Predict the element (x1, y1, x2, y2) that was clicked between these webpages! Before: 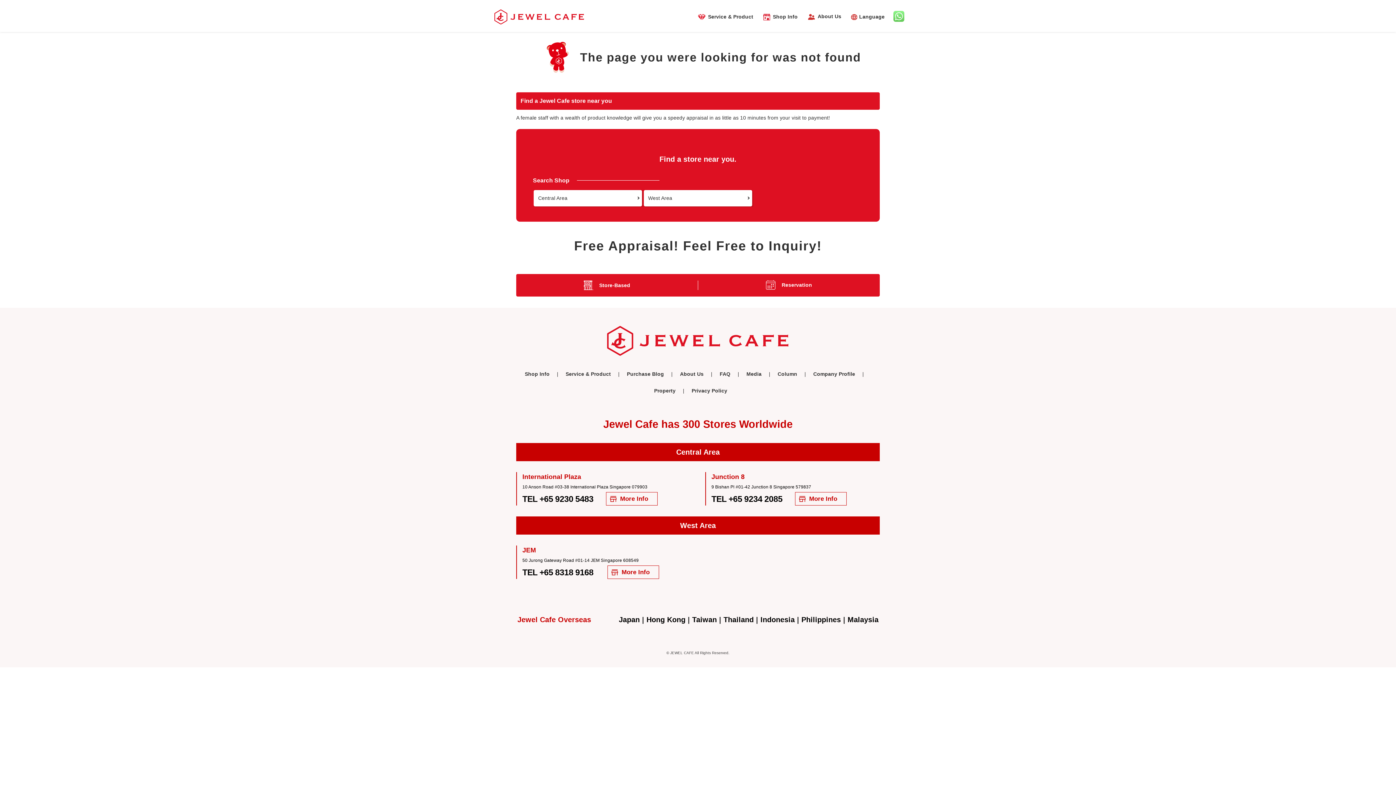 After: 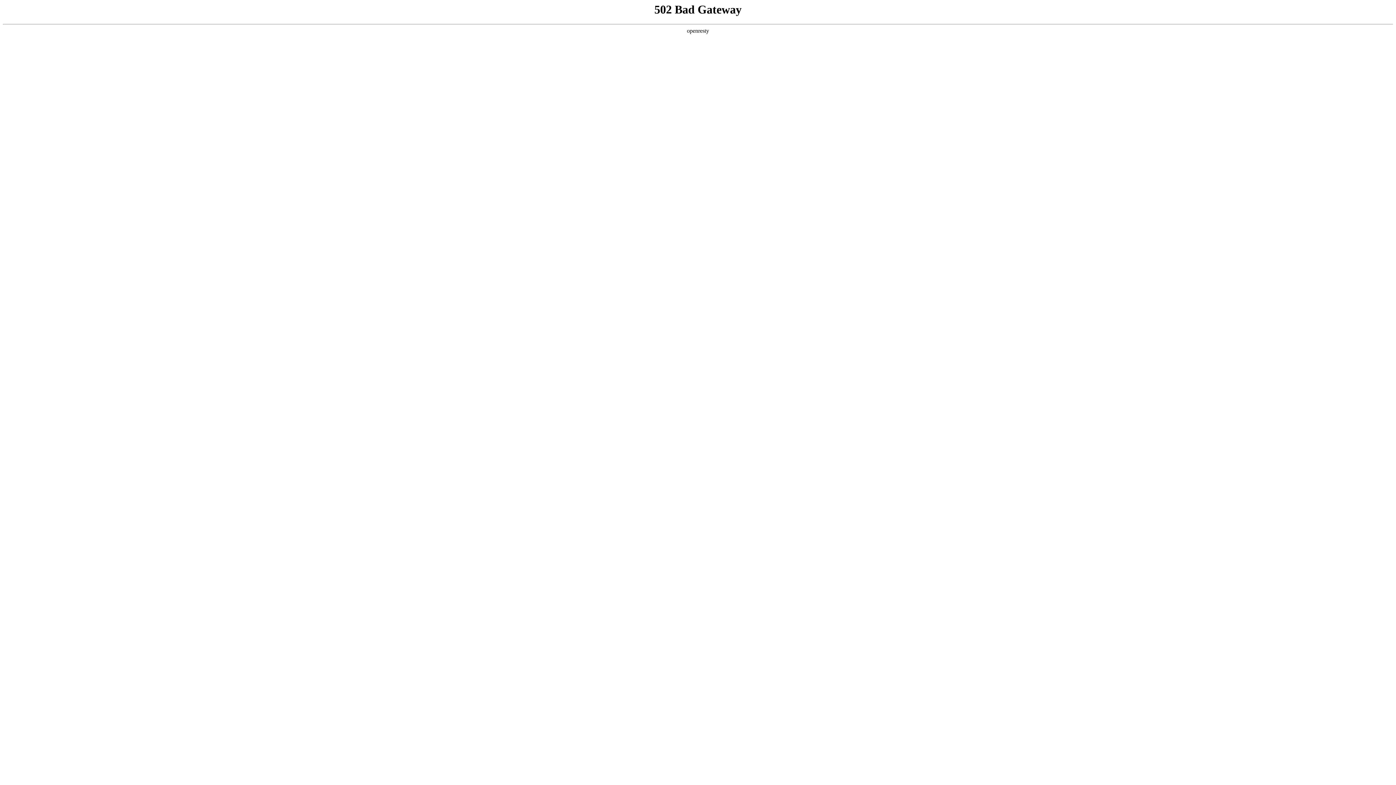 Action: bbox: (795, 492, 846, 505) label: More Info